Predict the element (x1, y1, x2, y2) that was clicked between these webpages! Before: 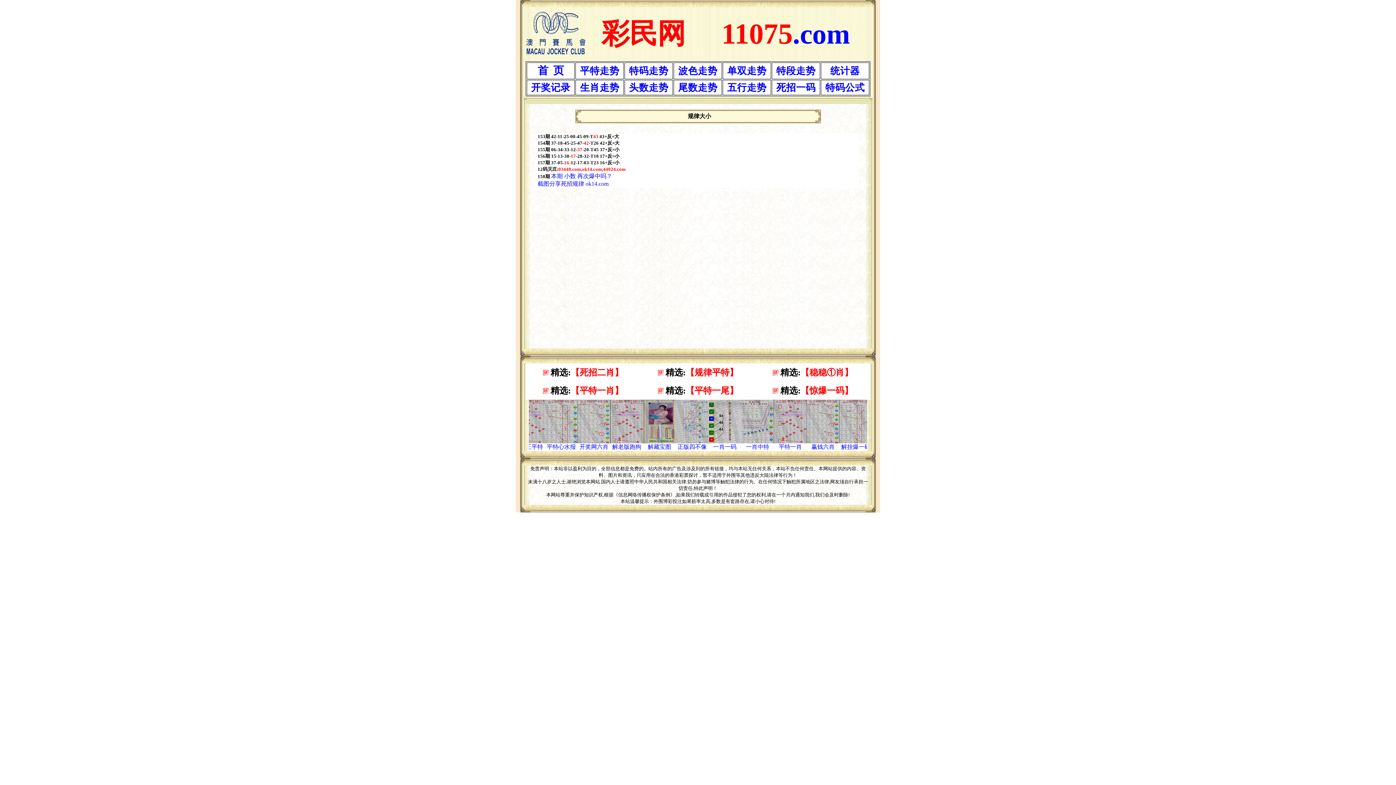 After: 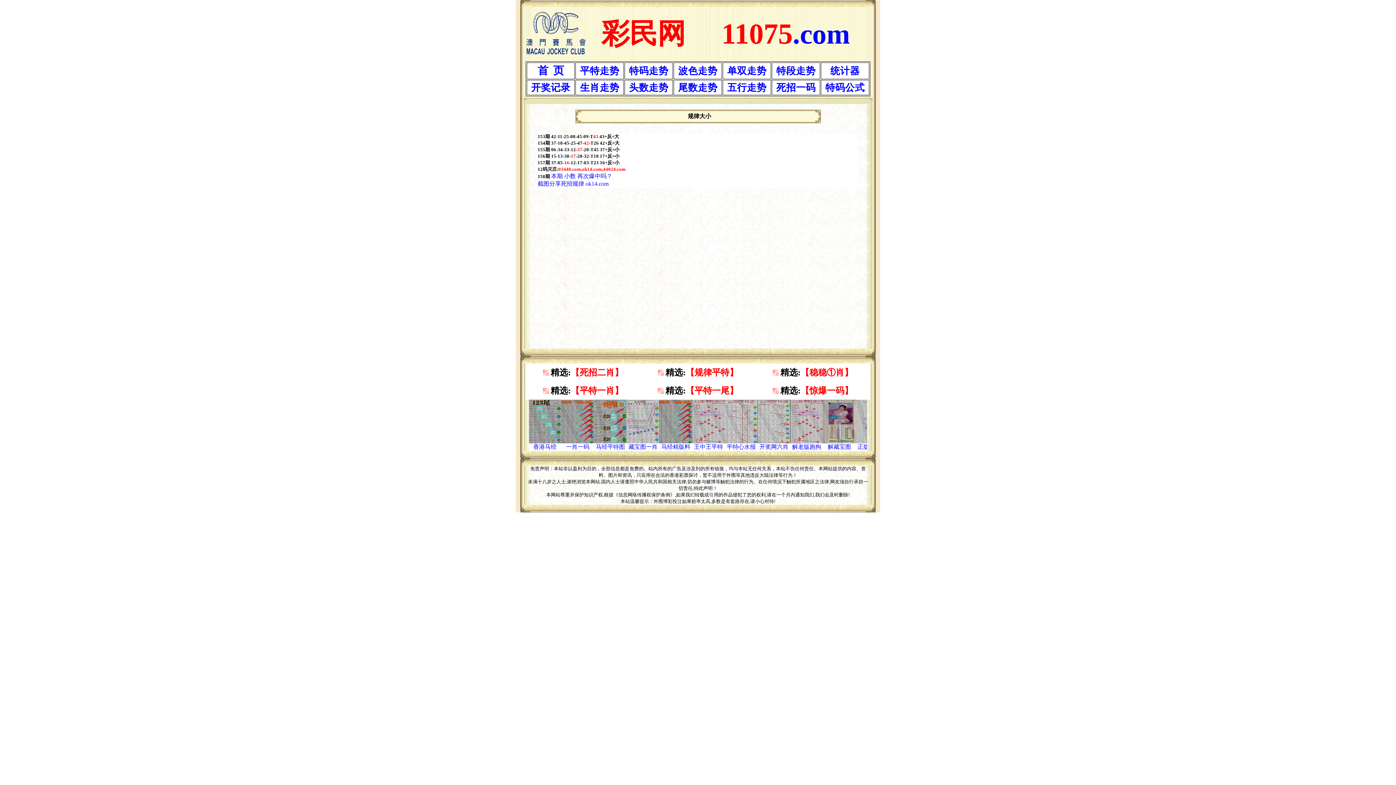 Action: bbox: (754, 438, 786, 444)